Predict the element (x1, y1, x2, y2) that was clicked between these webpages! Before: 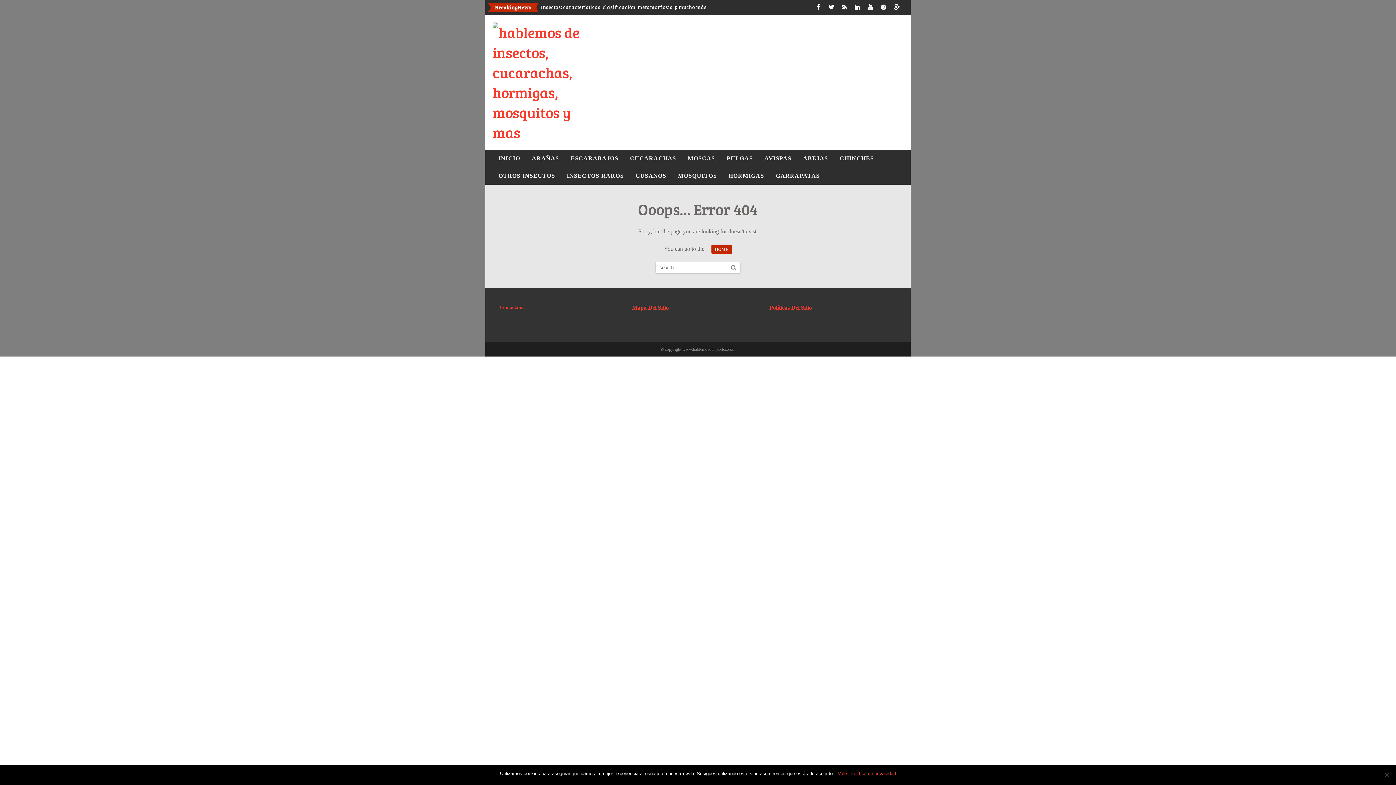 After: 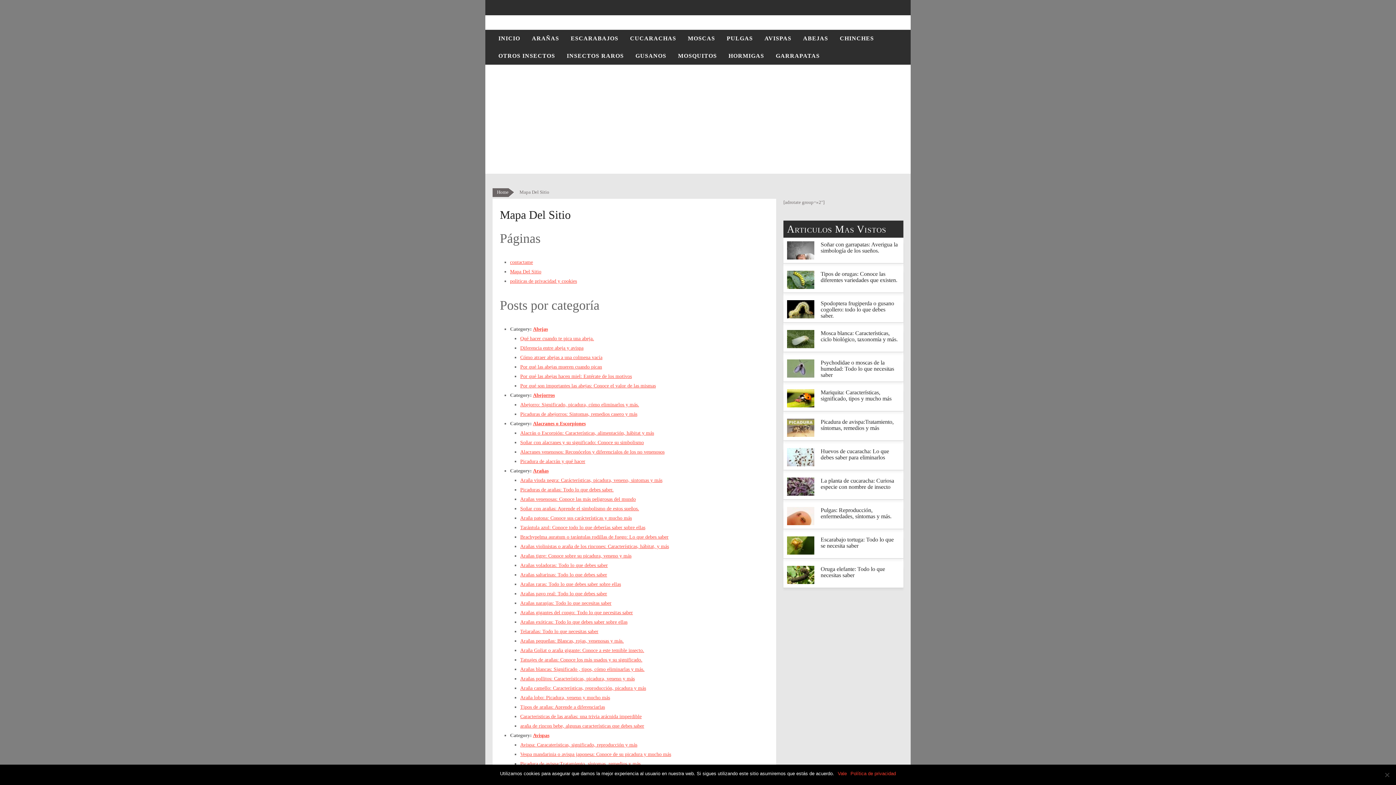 Action: bbox: (632, 304, 669, 310) label: Mapa Del Sitio